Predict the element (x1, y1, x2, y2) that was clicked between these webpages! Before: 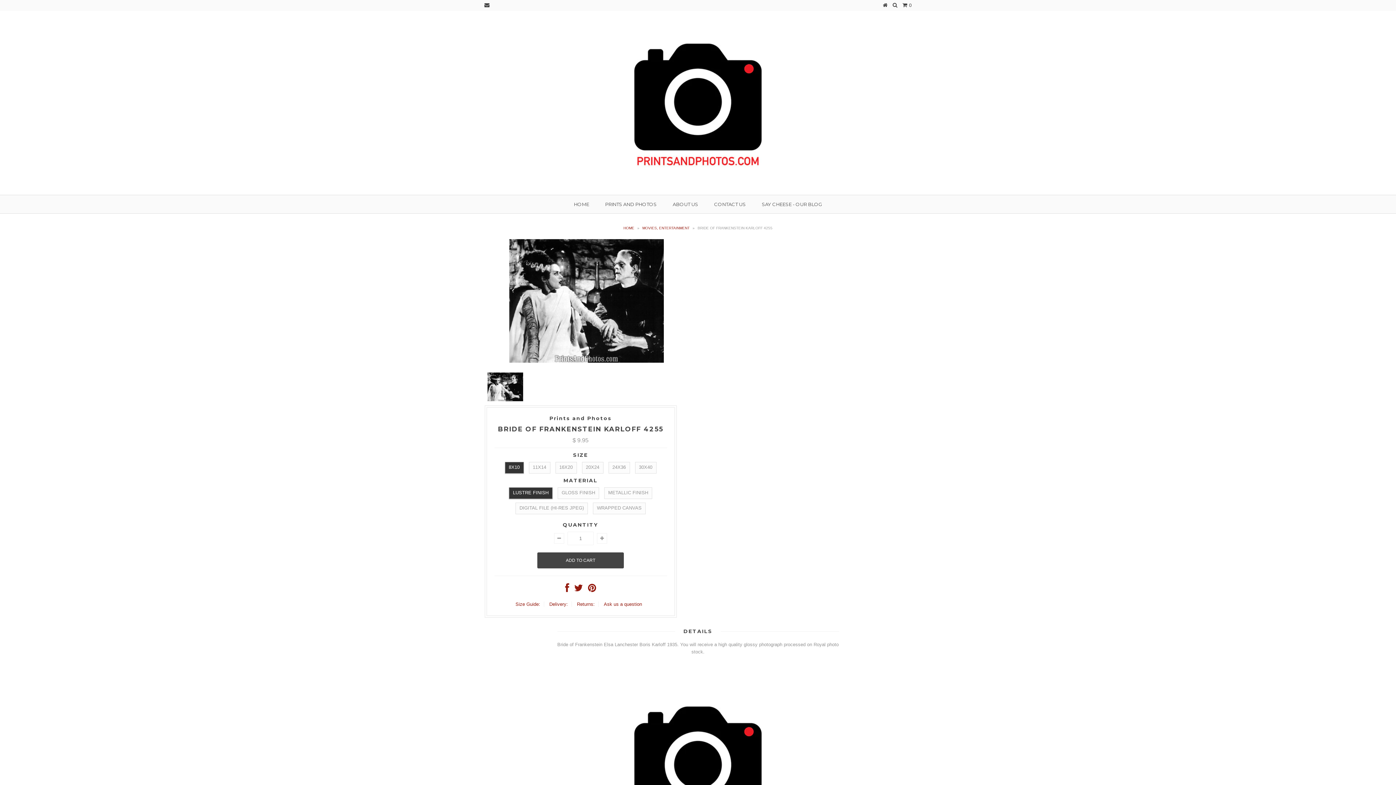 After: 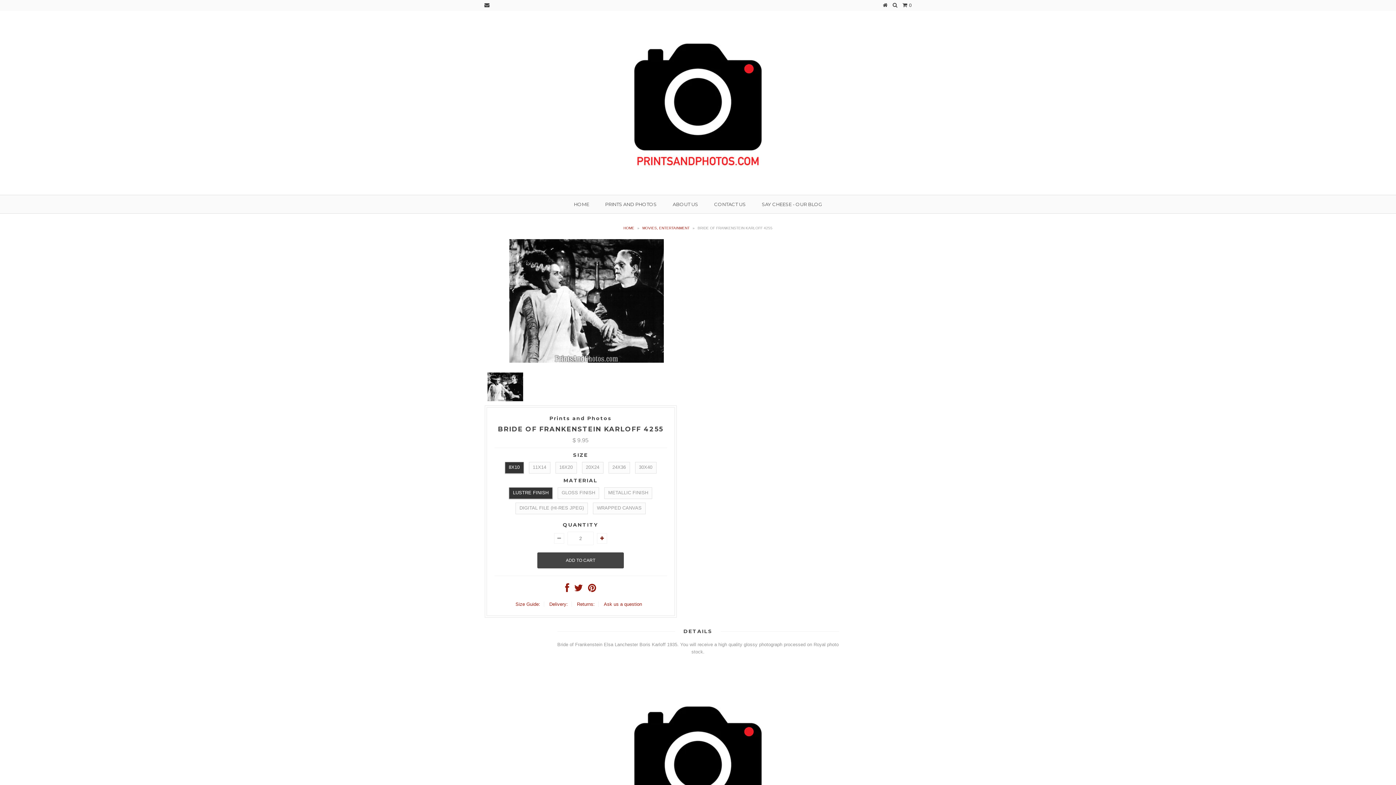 Action: bbox: (597, 533, 607, 543)